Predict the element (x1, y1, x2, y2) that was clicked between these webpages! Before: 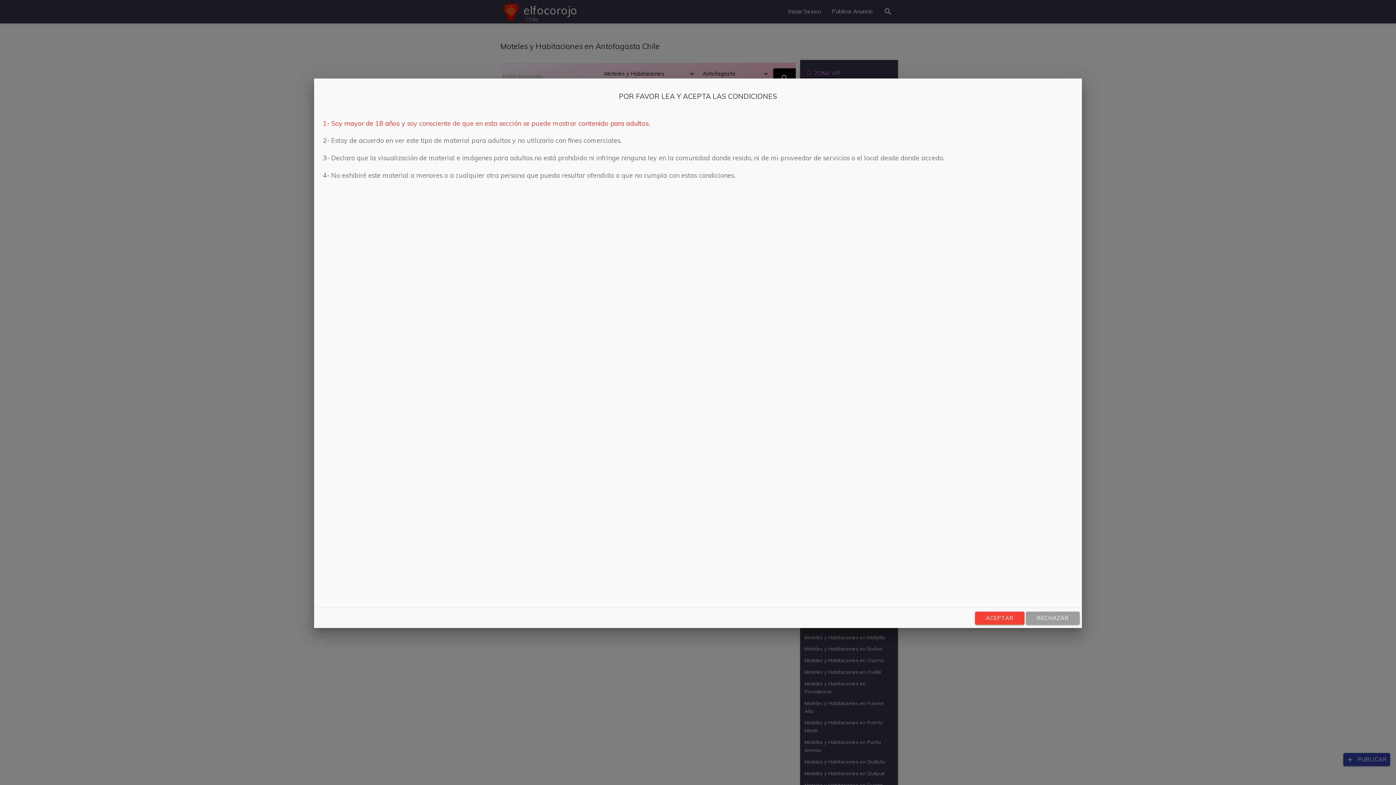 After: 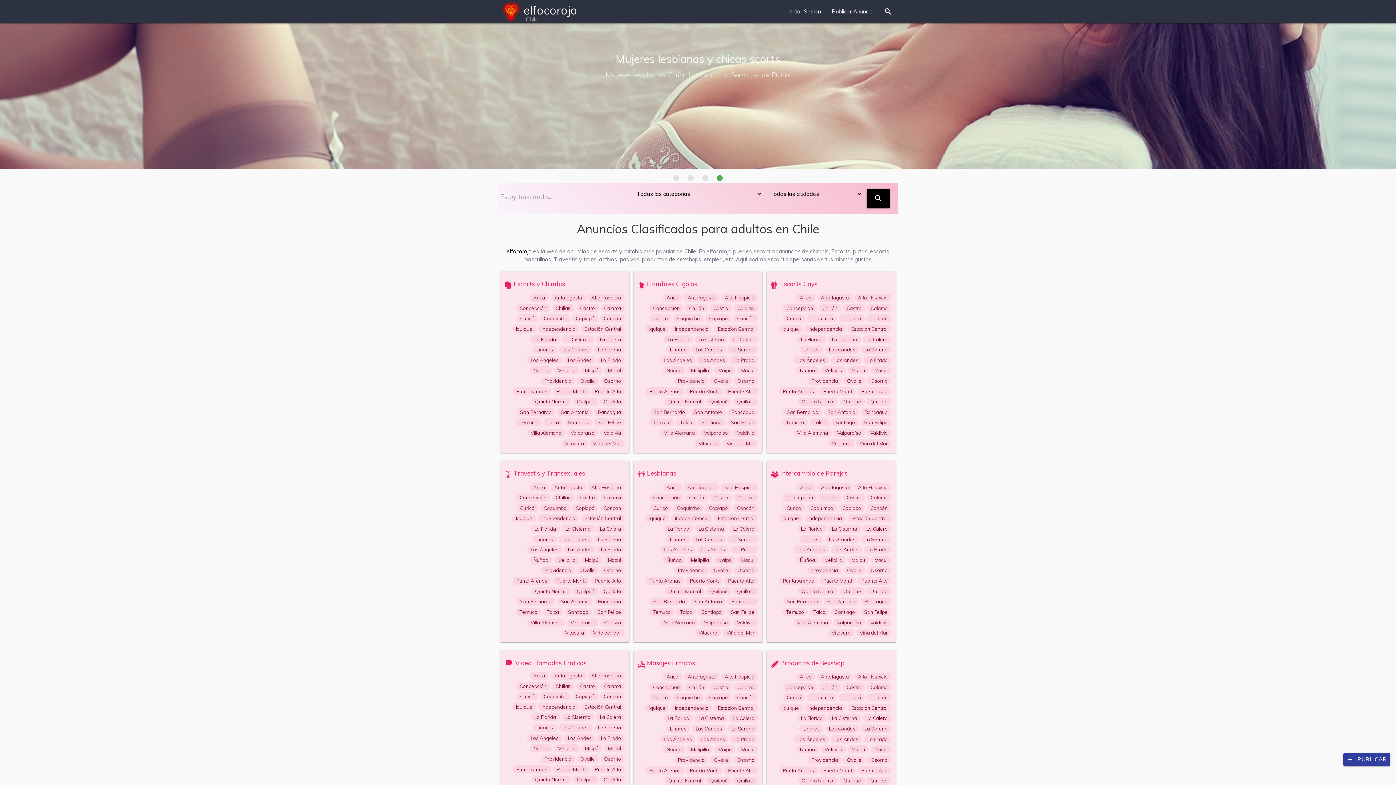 Action: bbox: (1026, 612, 1080, 625) label: RECHAZAR